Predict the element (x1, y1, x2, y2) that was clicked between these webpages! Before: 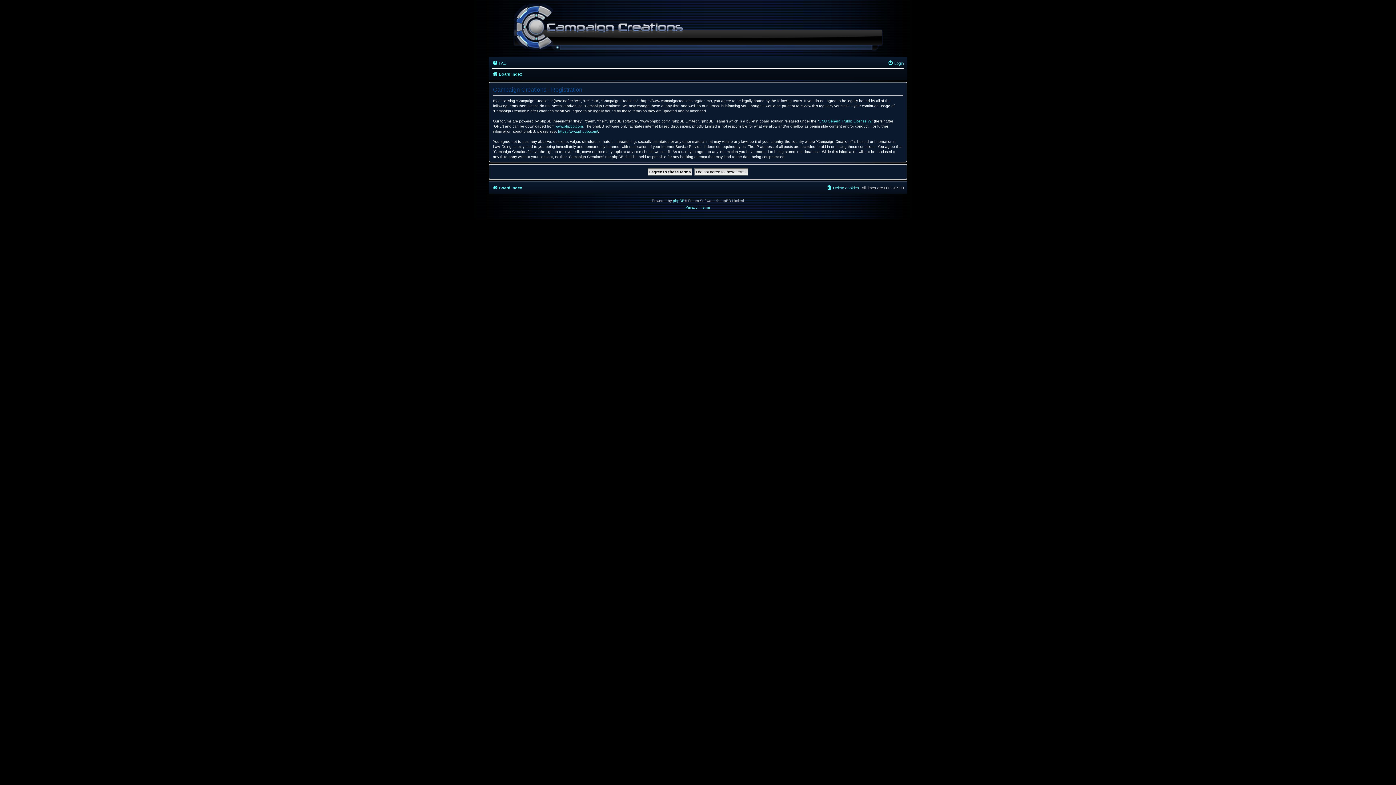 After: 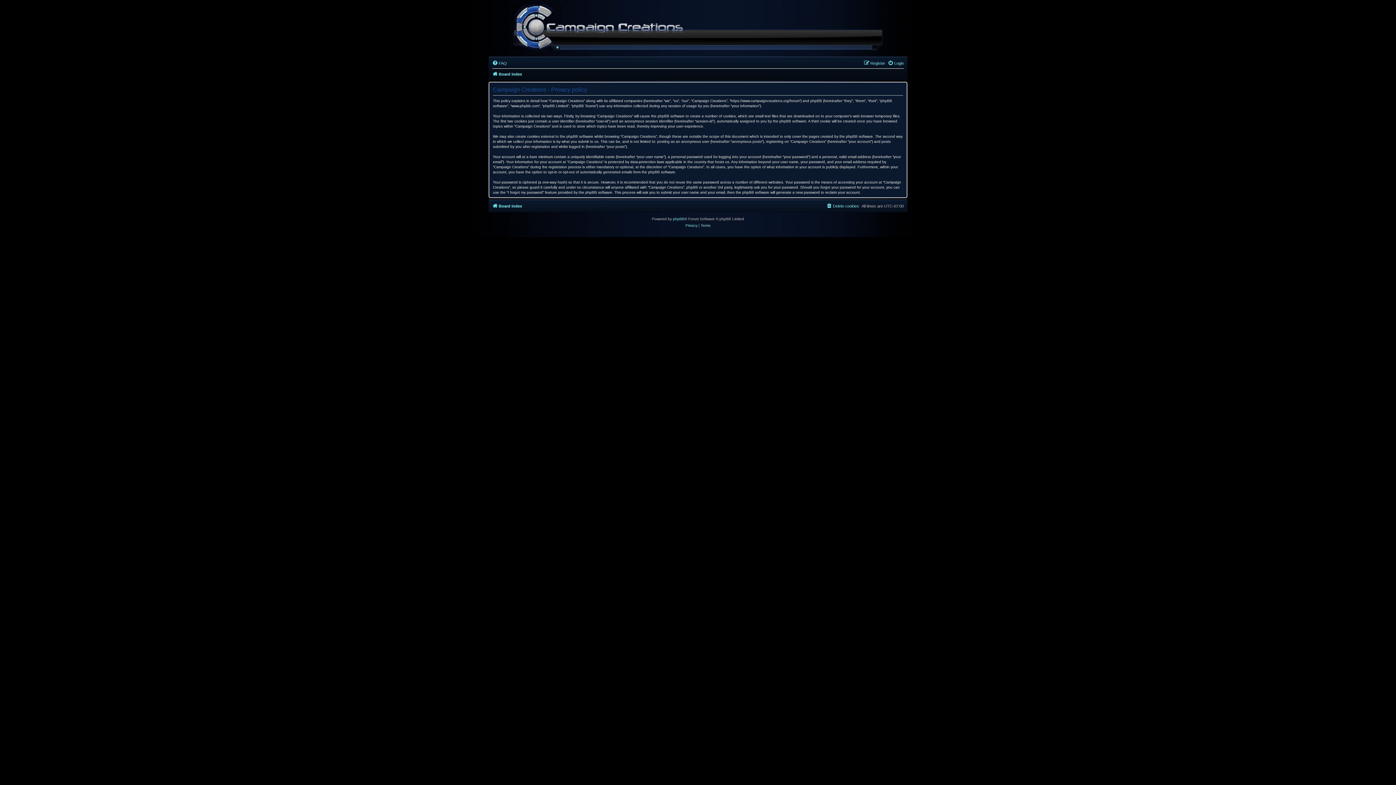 Action: label: Privacy bbox: (685, 204, 697, 210)